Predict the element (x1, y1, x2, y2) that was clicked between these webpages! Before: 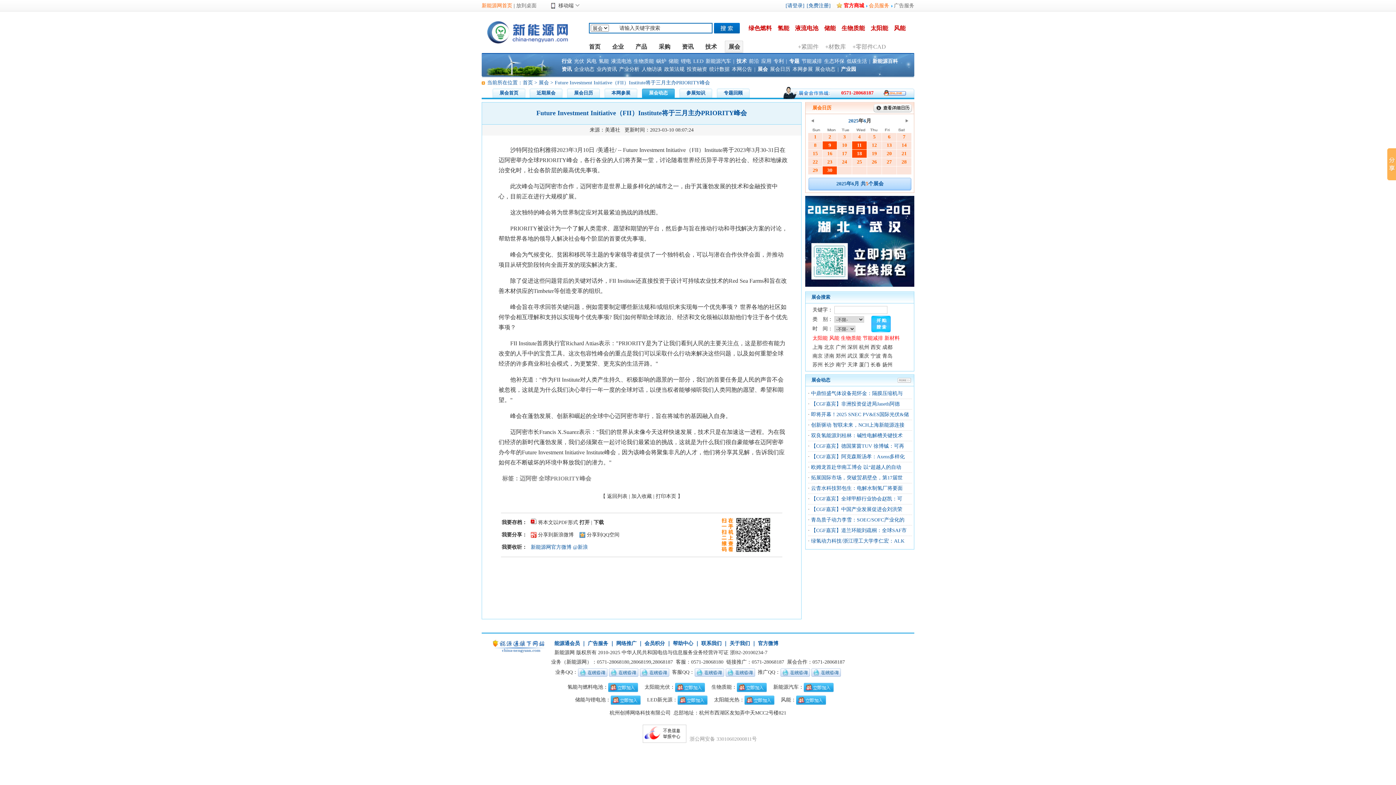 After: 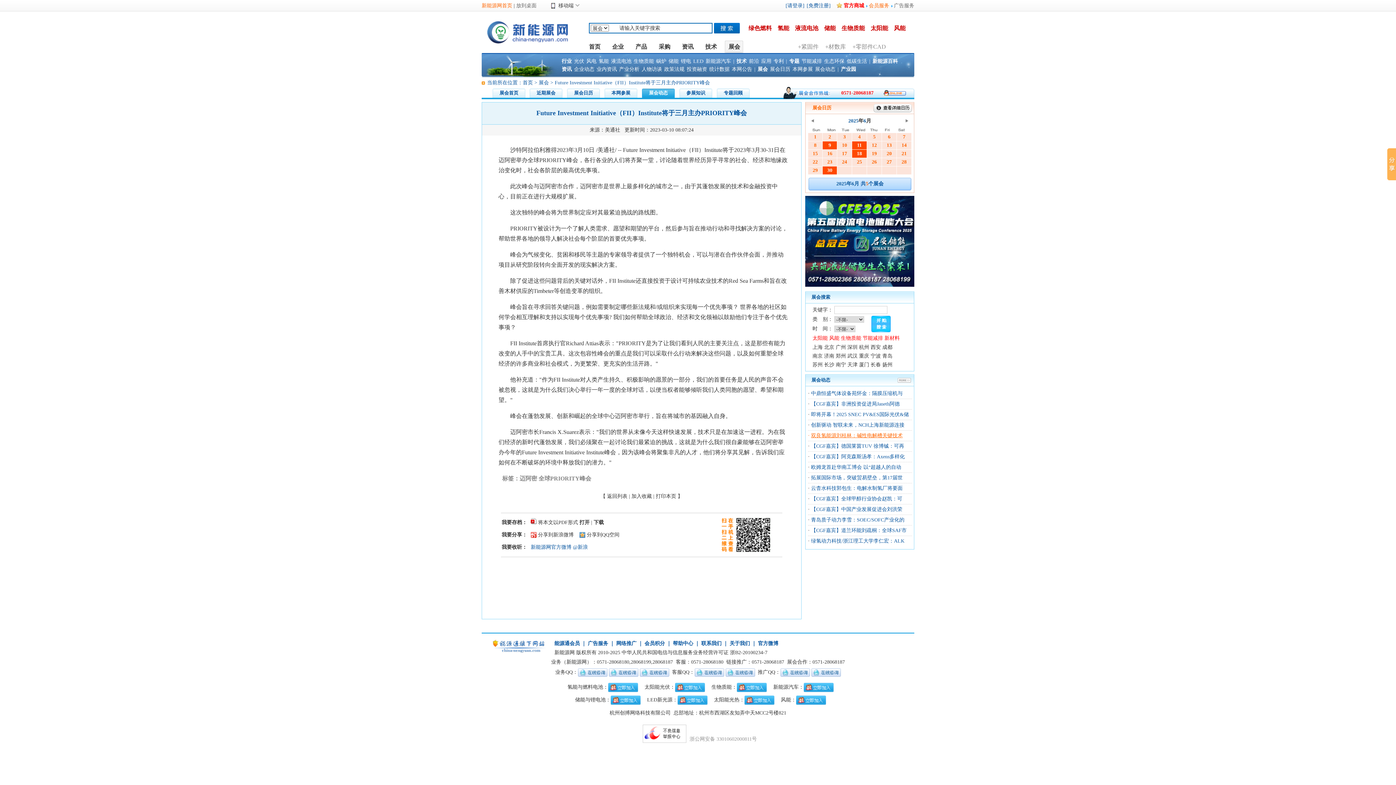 Action: bbox: (811, 433, 902, 438) label: 双良氢能源刘桂林：碱性电解槽关键技术